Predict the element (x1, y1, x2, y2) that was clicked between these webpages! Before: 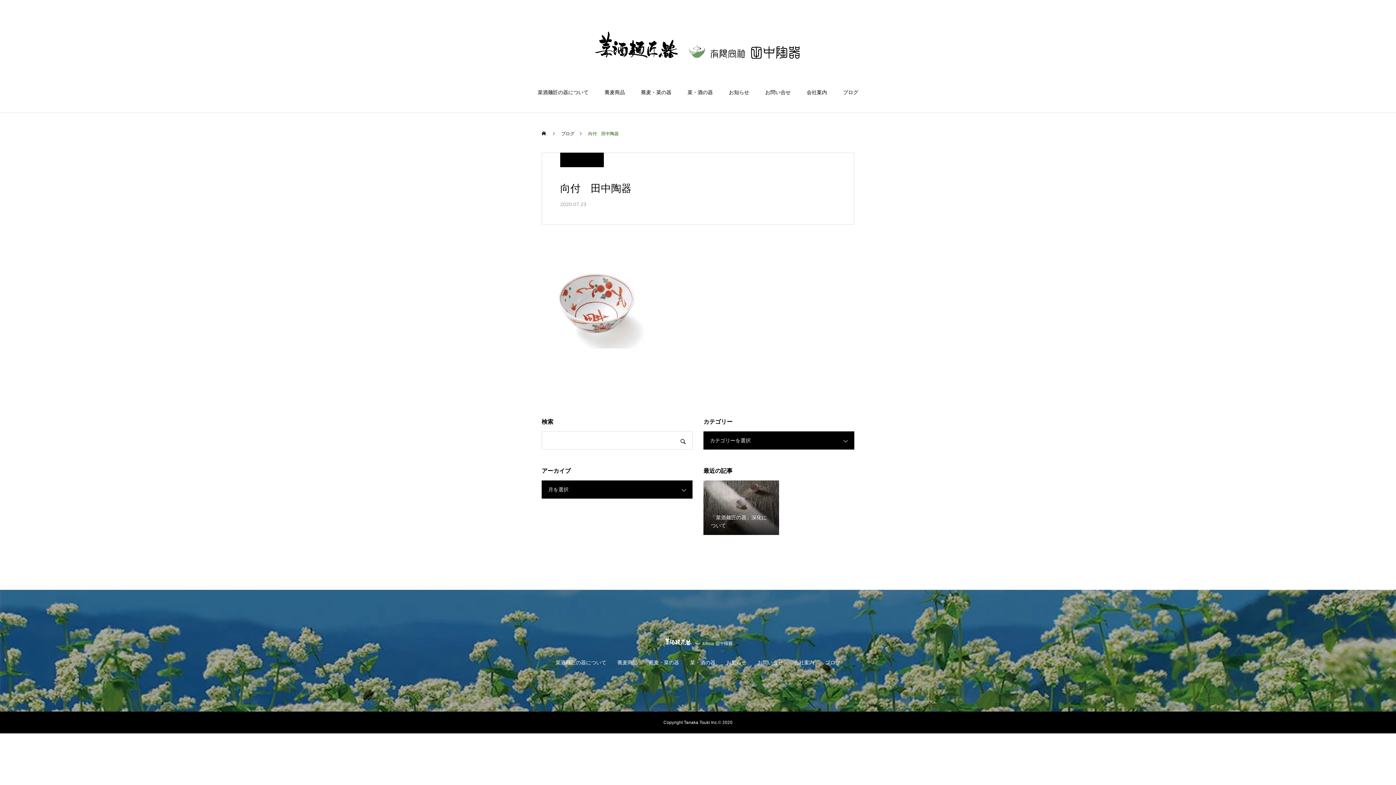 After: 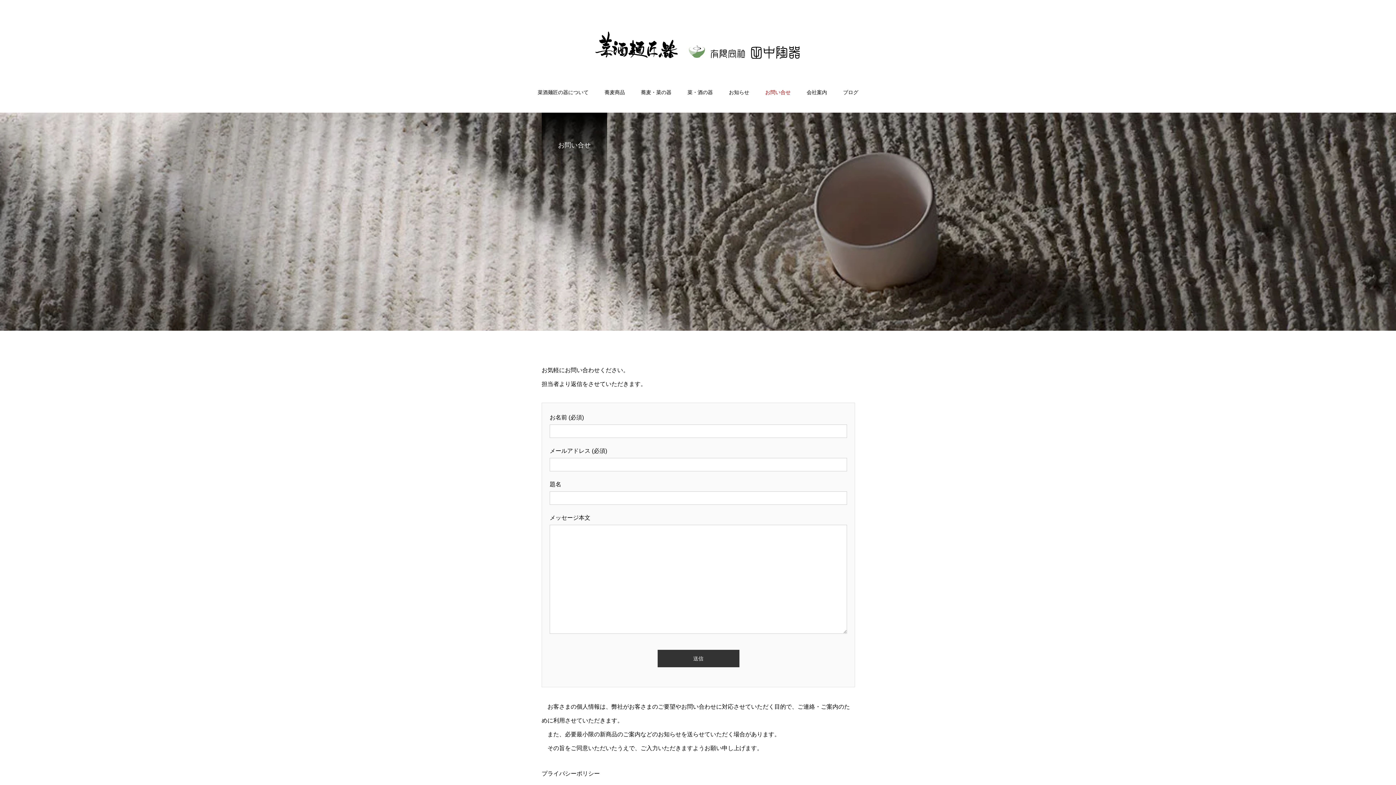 Action: label: お問い合せ bbox: (757, 82, 798, 113)